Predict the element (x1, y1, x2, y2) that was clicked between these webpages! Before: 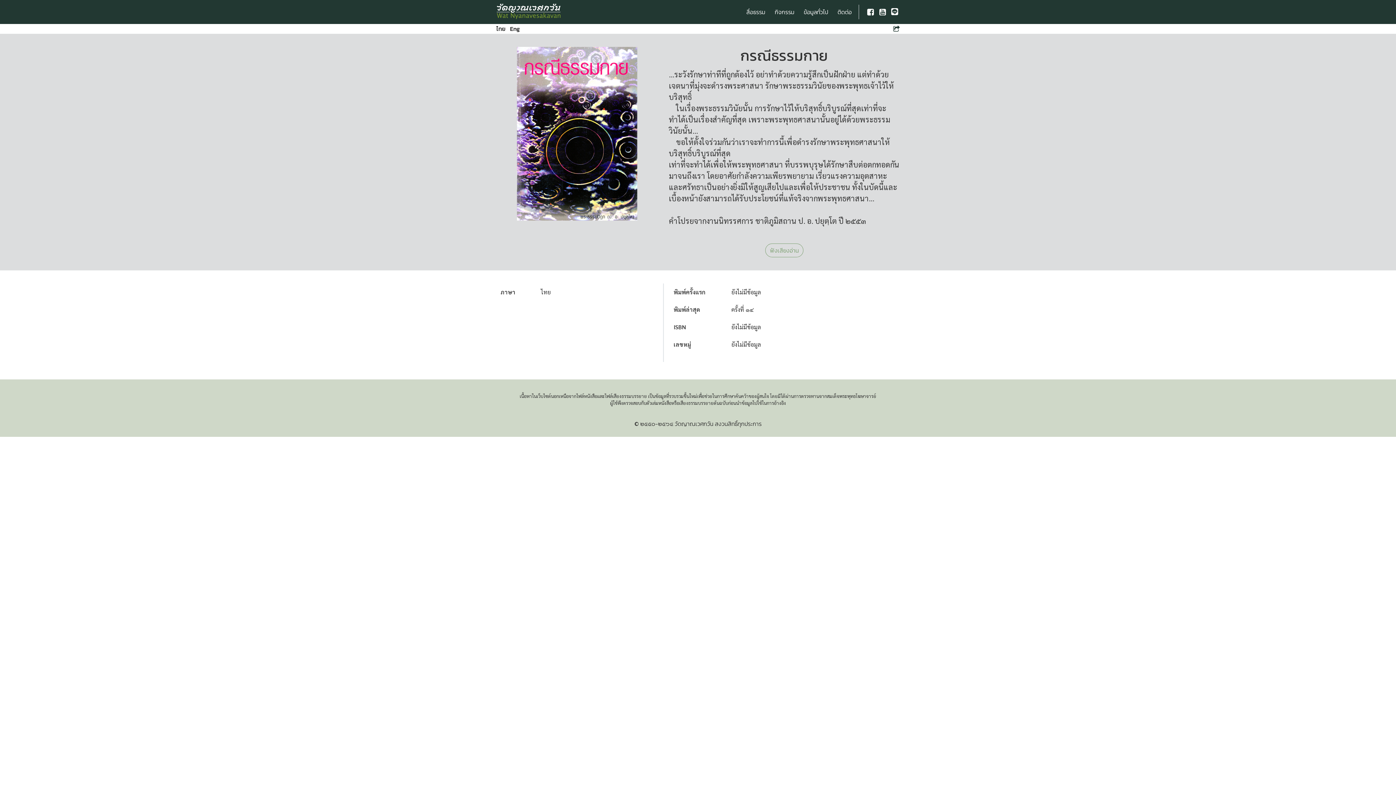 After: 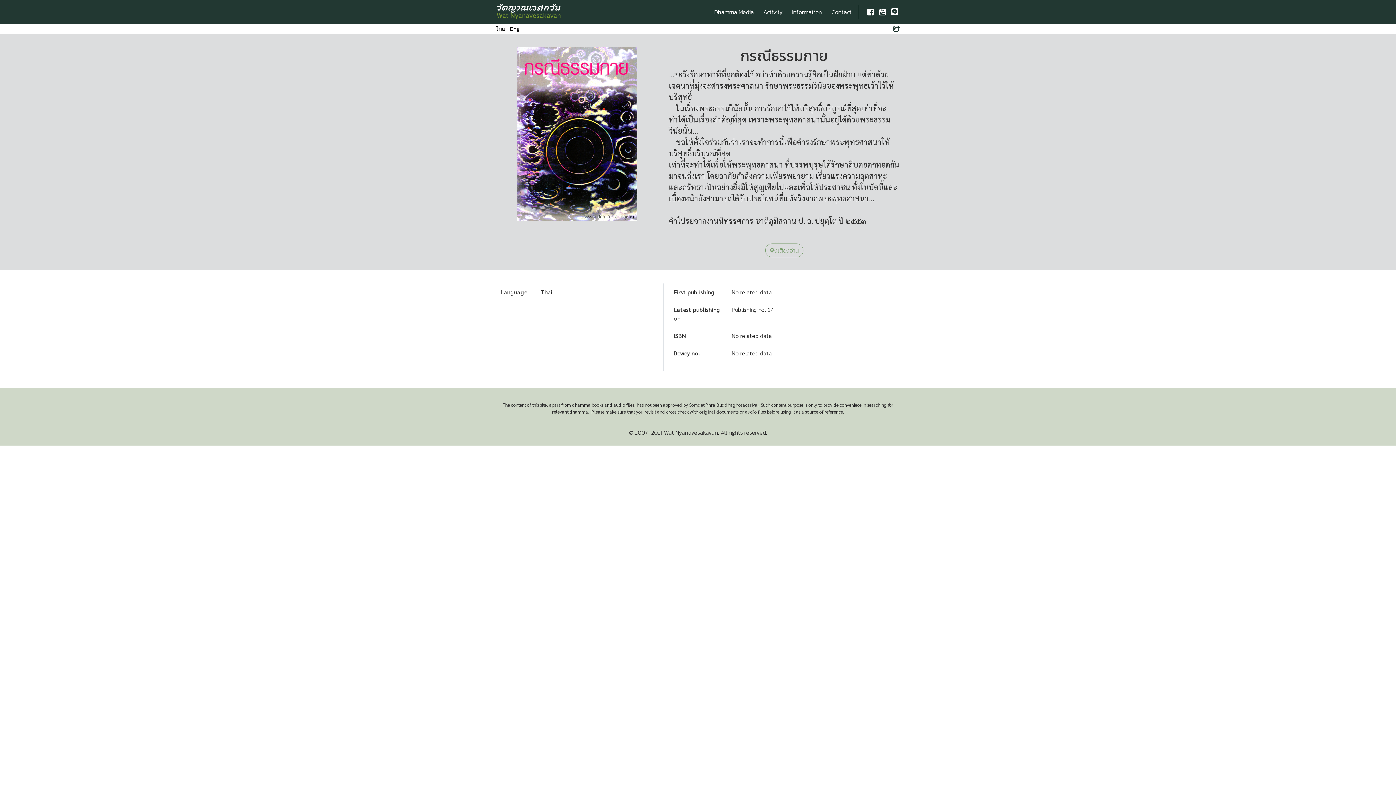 Action: label: Eng bbox: (510, 24, 520, 33)